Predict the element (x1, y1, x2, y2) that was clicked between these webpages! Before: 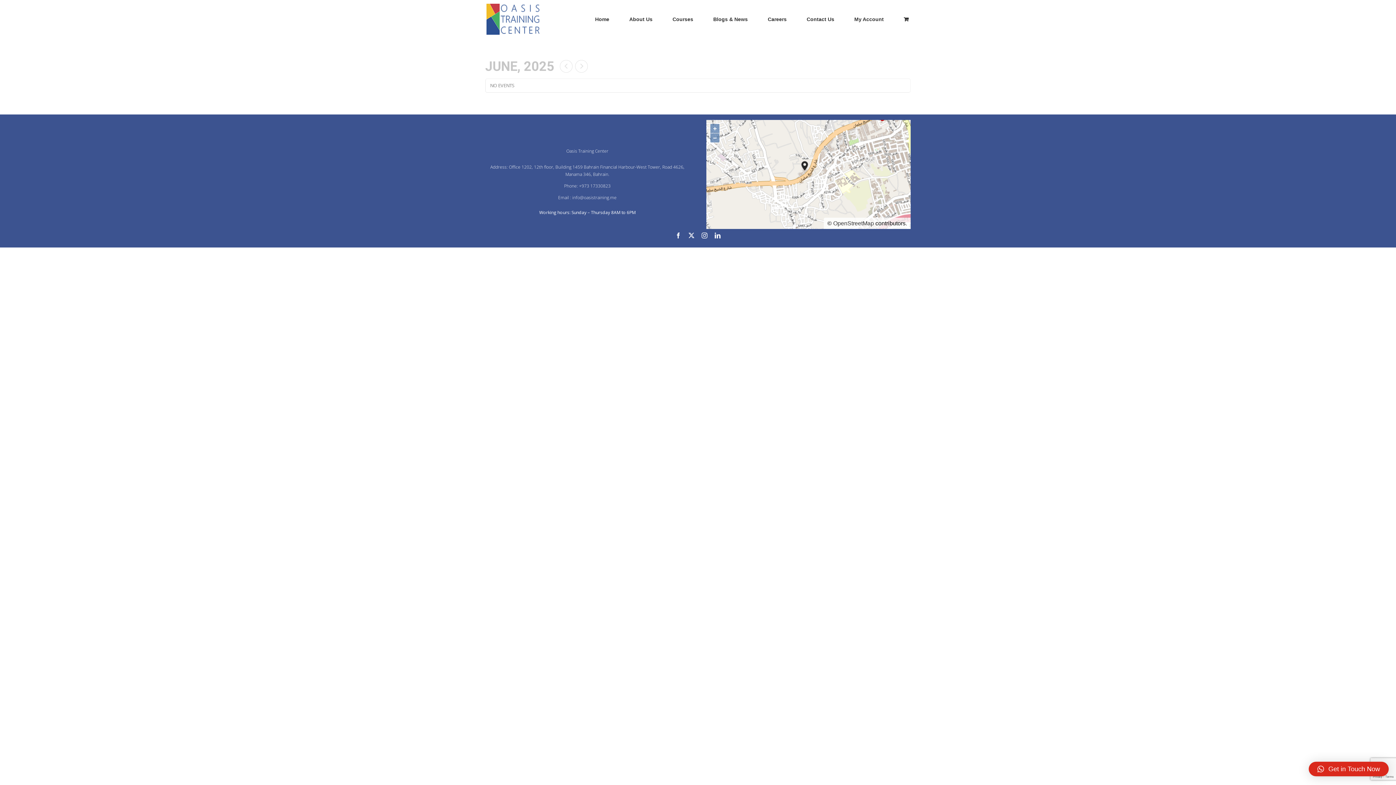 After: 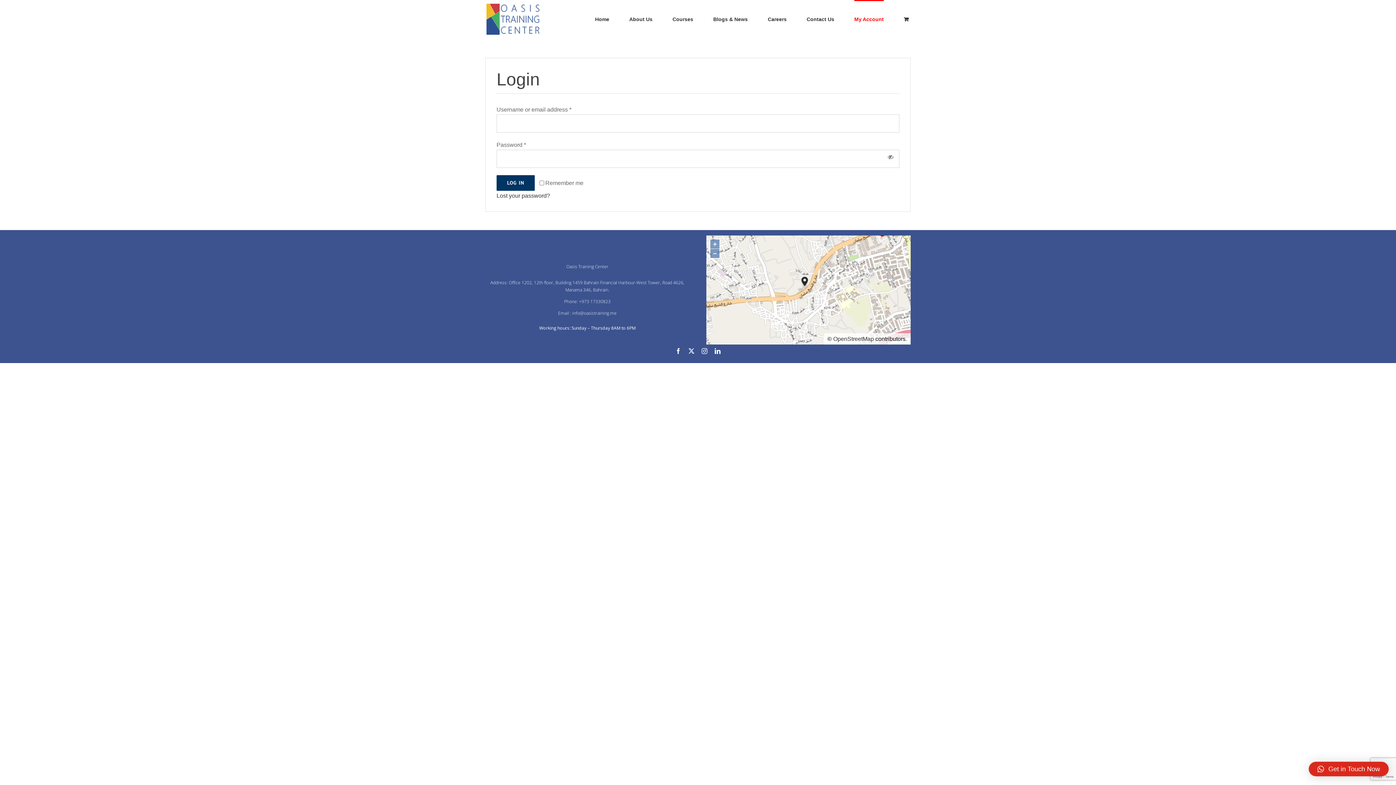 Action: label: My Account bbox: (854, 0, 884, 37)